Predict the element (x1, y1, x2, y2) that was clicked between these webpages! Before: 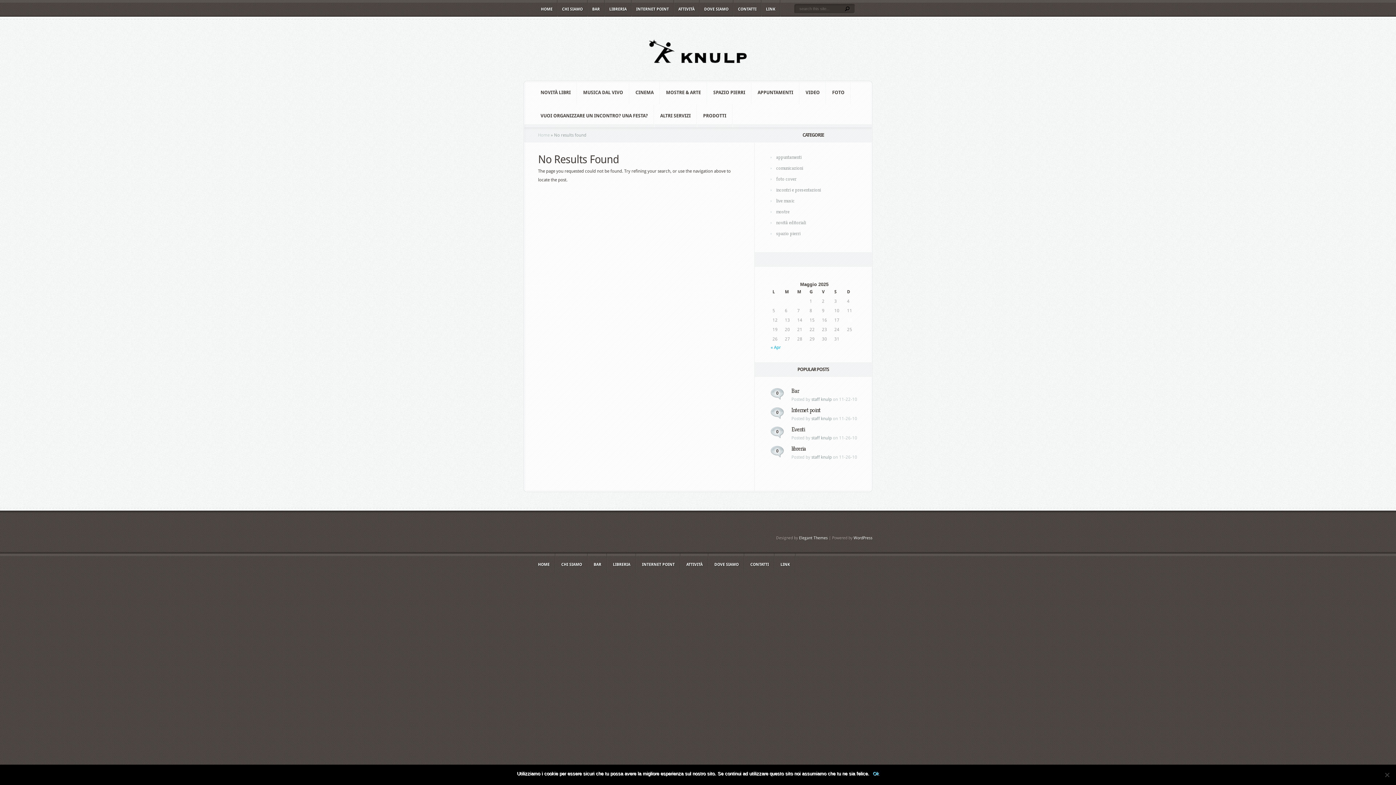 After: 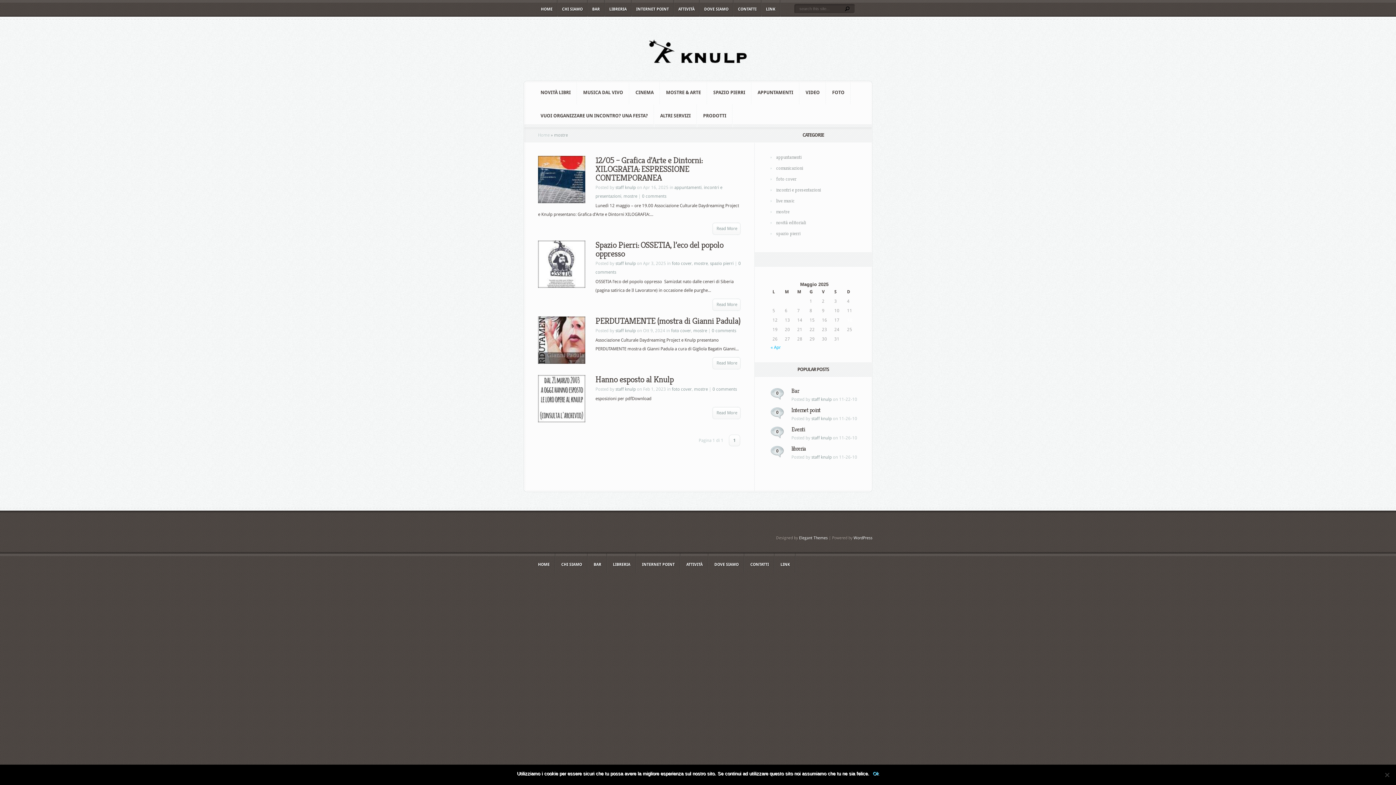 Action: bbox: (776, 208, 789, 214) label: mostre